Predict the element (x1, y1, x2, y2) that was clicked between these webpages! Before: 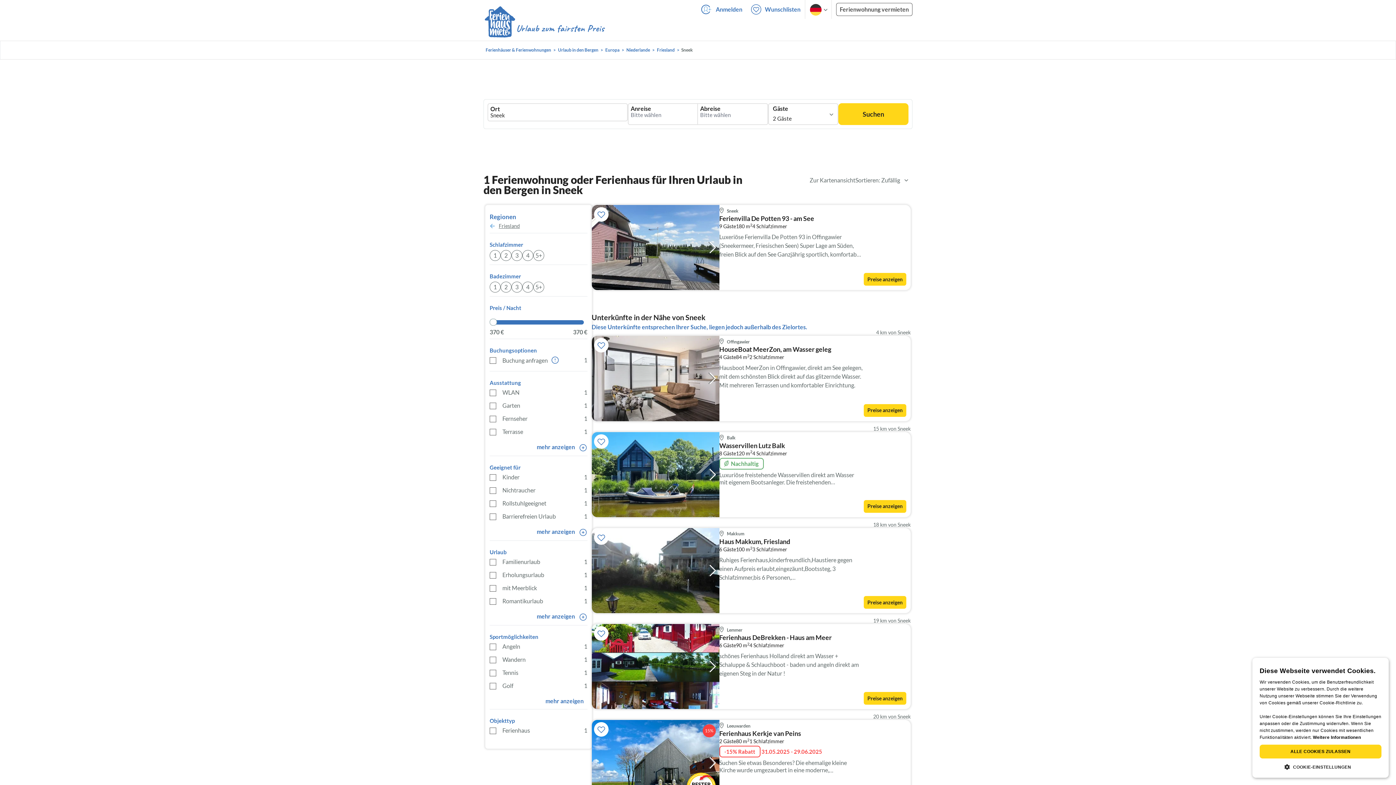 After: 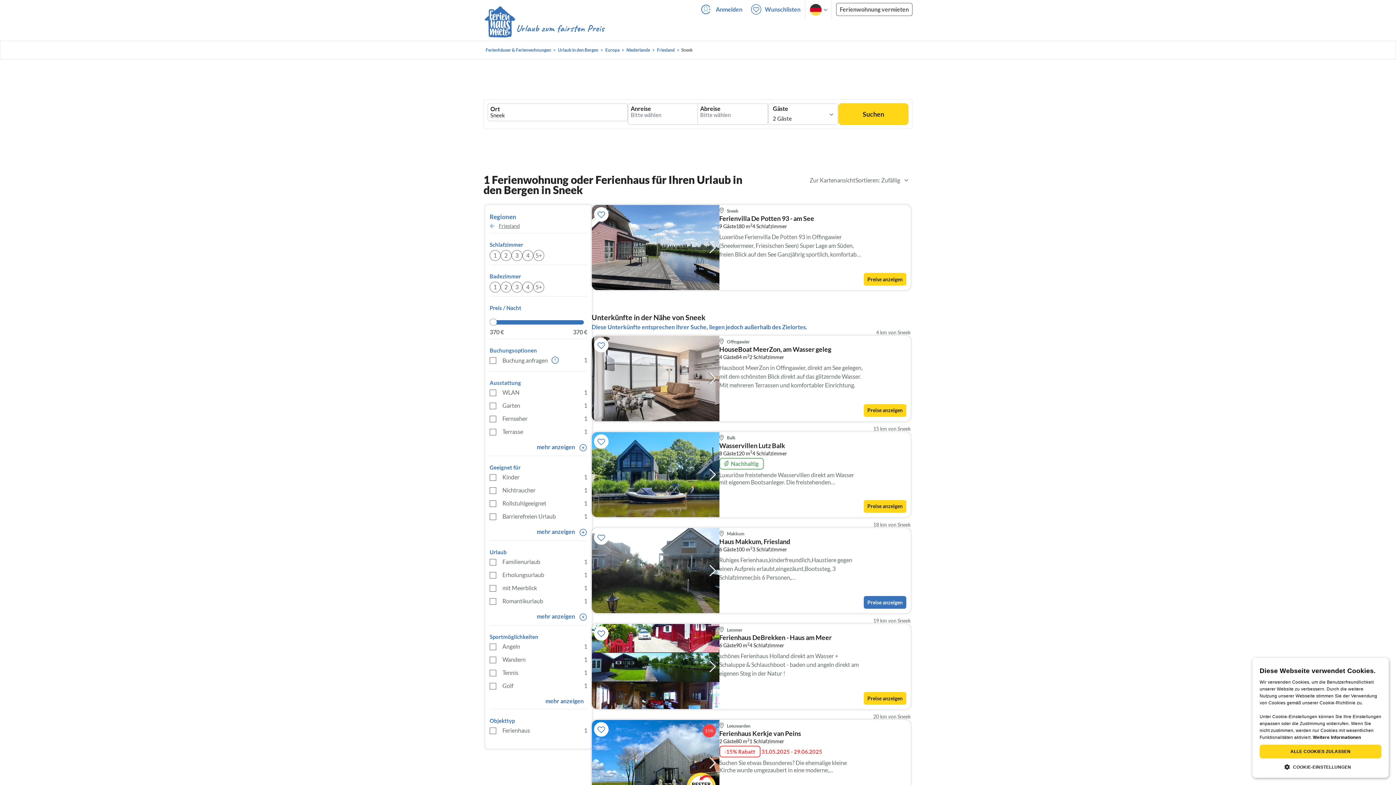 Action: label: Preise anzeigen bbox: (864, 596, 906, 609)